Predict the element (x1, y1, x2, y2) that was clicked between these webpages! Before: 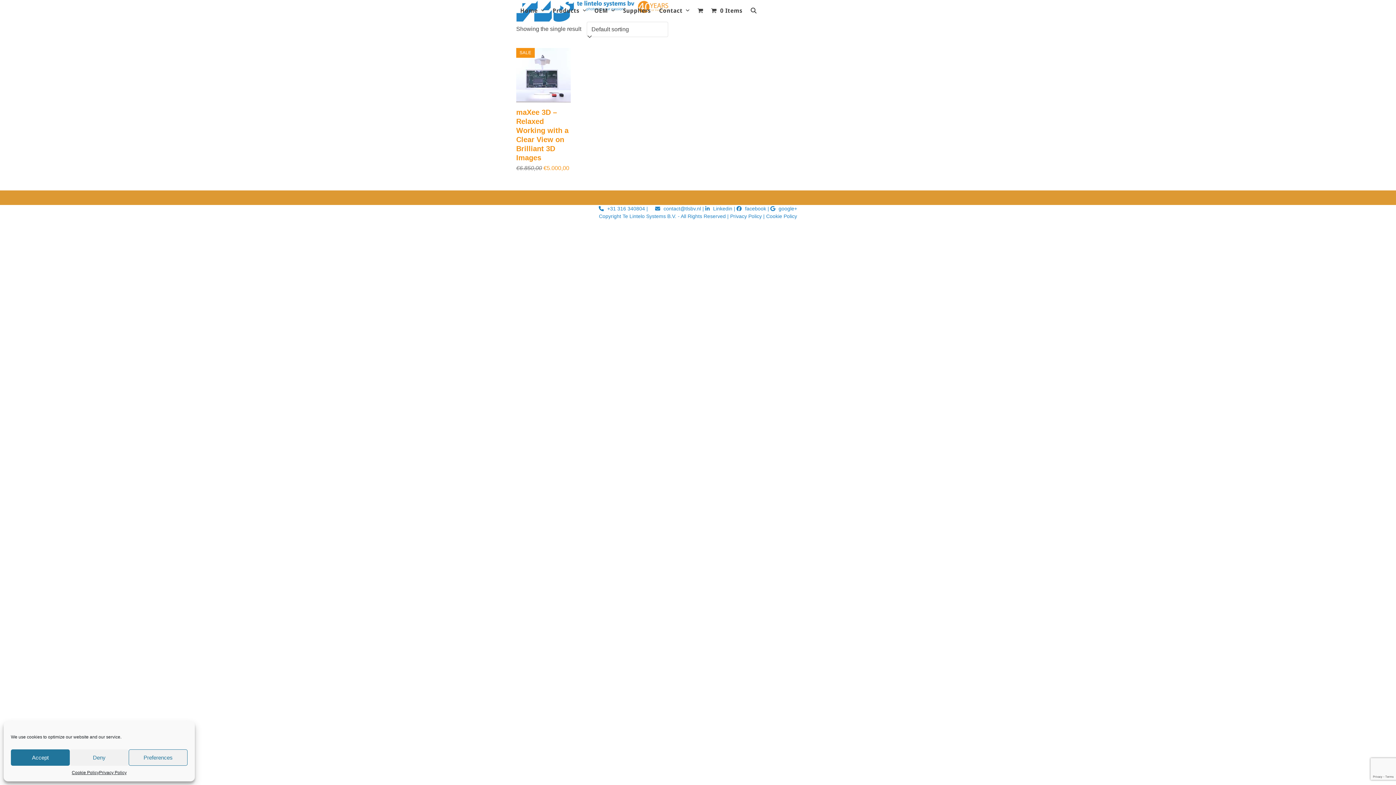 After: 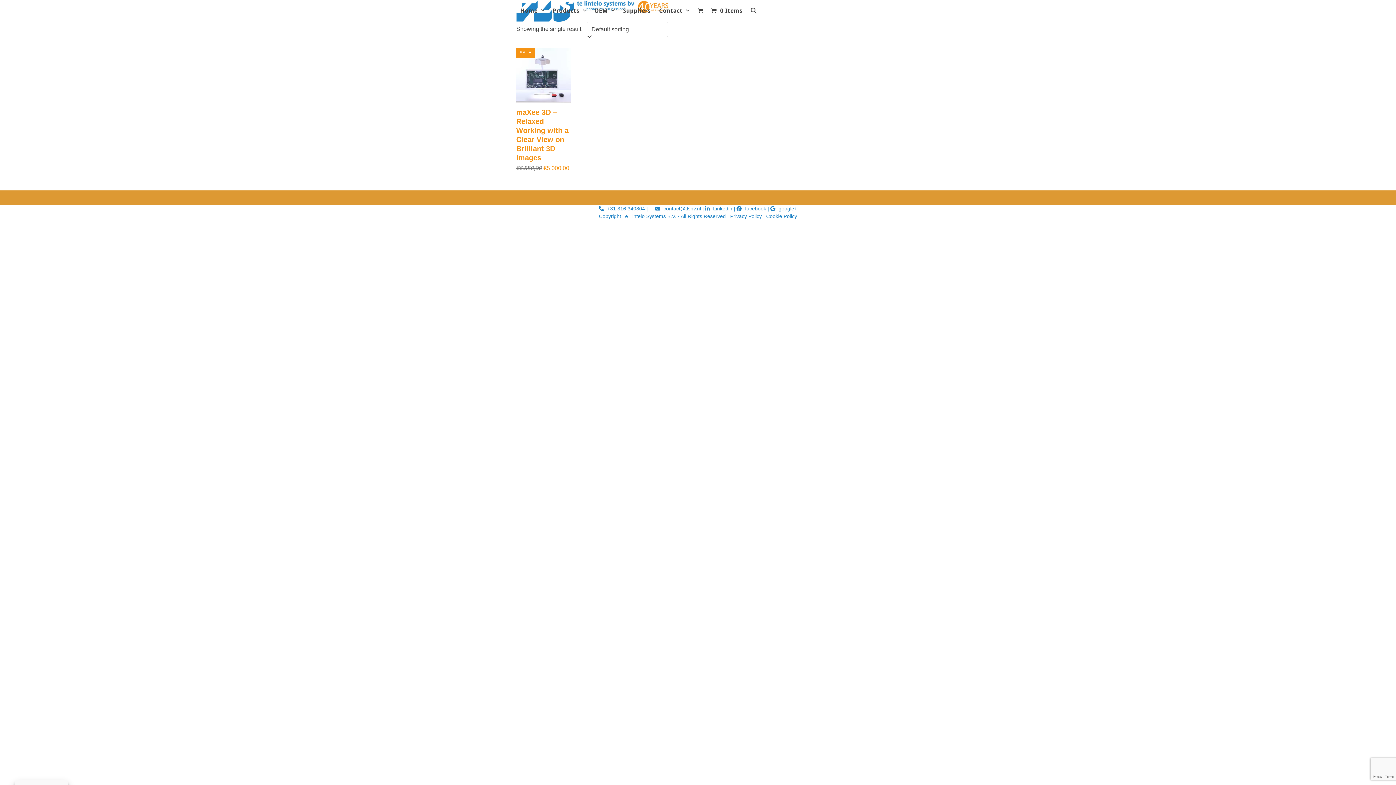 Action: label: Deny bbox: (69, 749, 128, 766)